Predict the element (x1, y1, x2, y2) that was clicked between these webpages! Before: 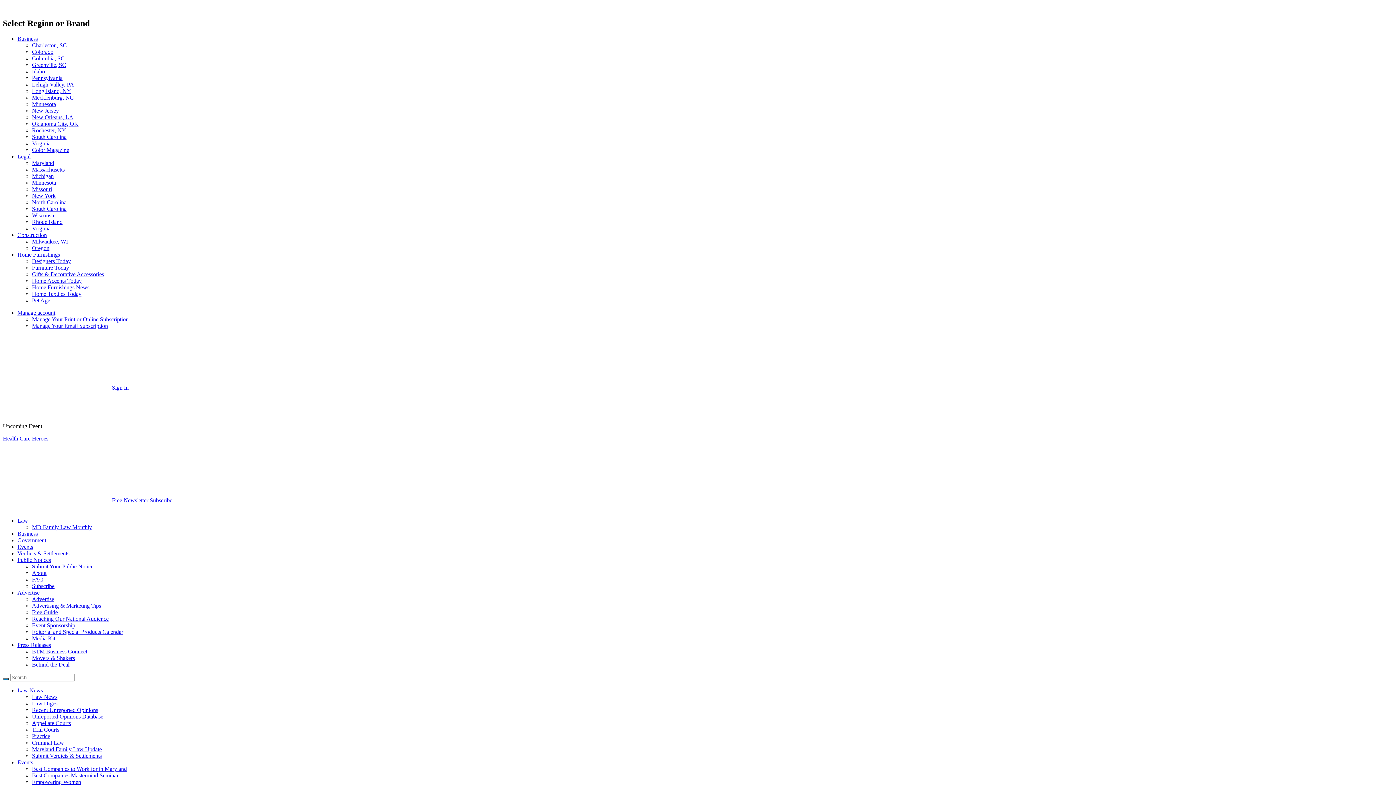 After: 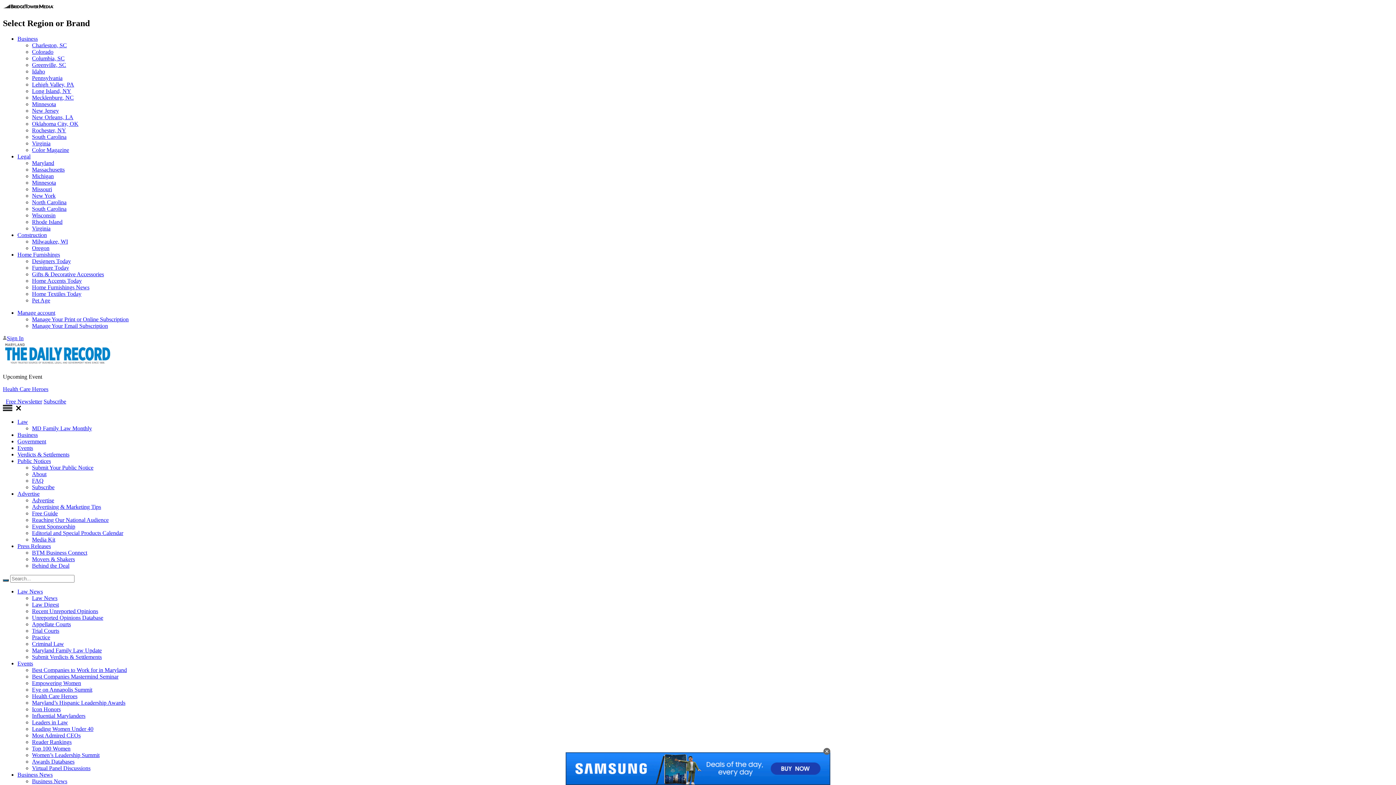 Action: label: Law News bbox: (32, 694, 57, 700)